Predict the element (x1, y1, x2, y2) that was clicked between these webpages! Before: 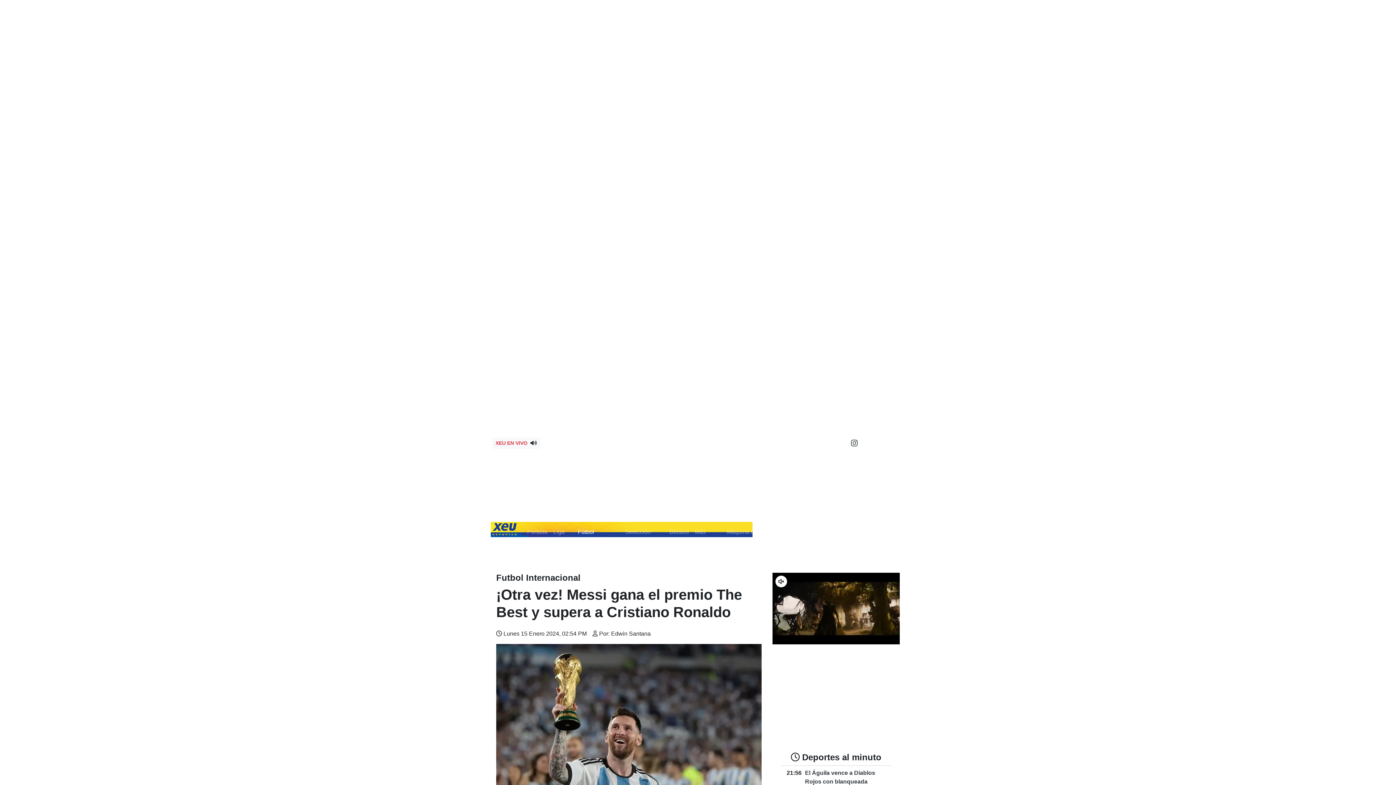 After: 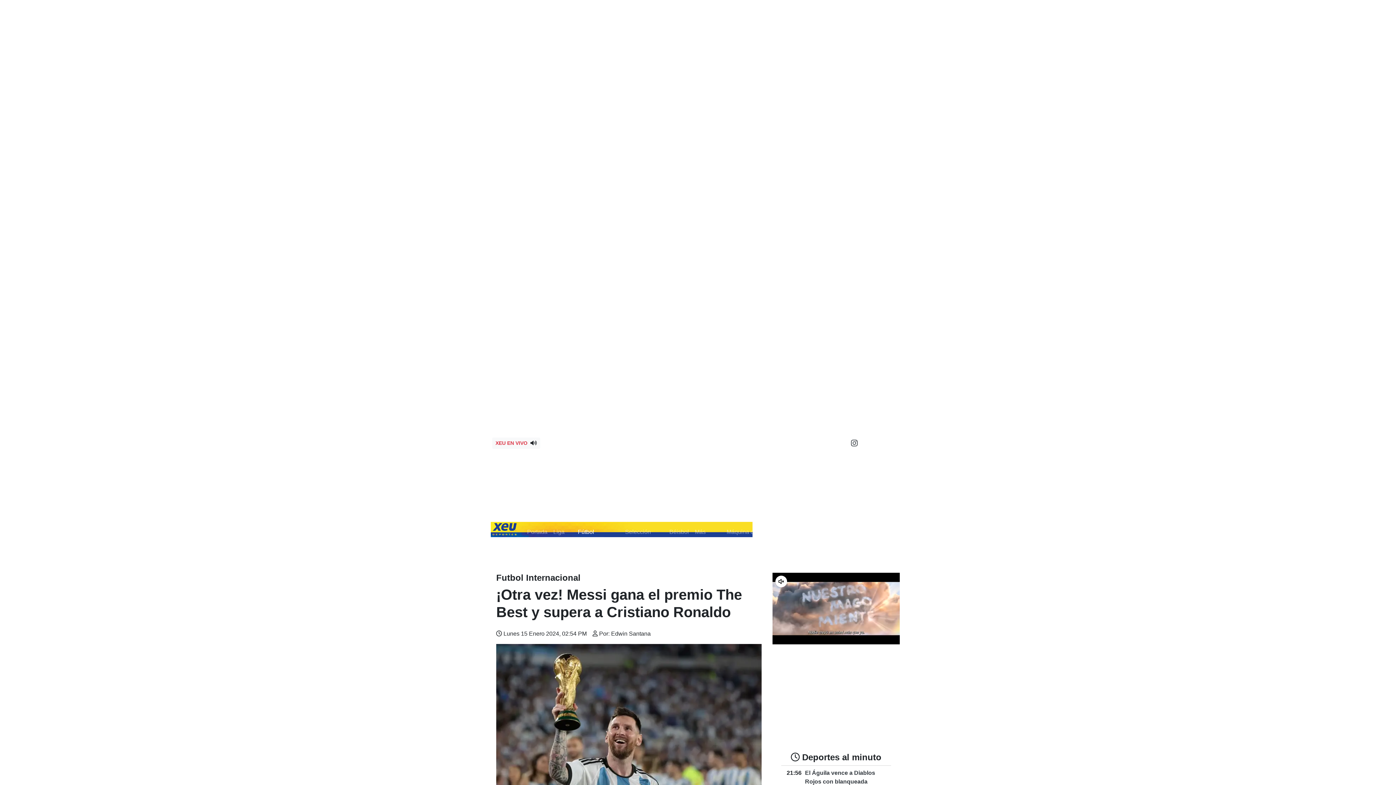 Action: bbox: (846, 533, 859, 539)